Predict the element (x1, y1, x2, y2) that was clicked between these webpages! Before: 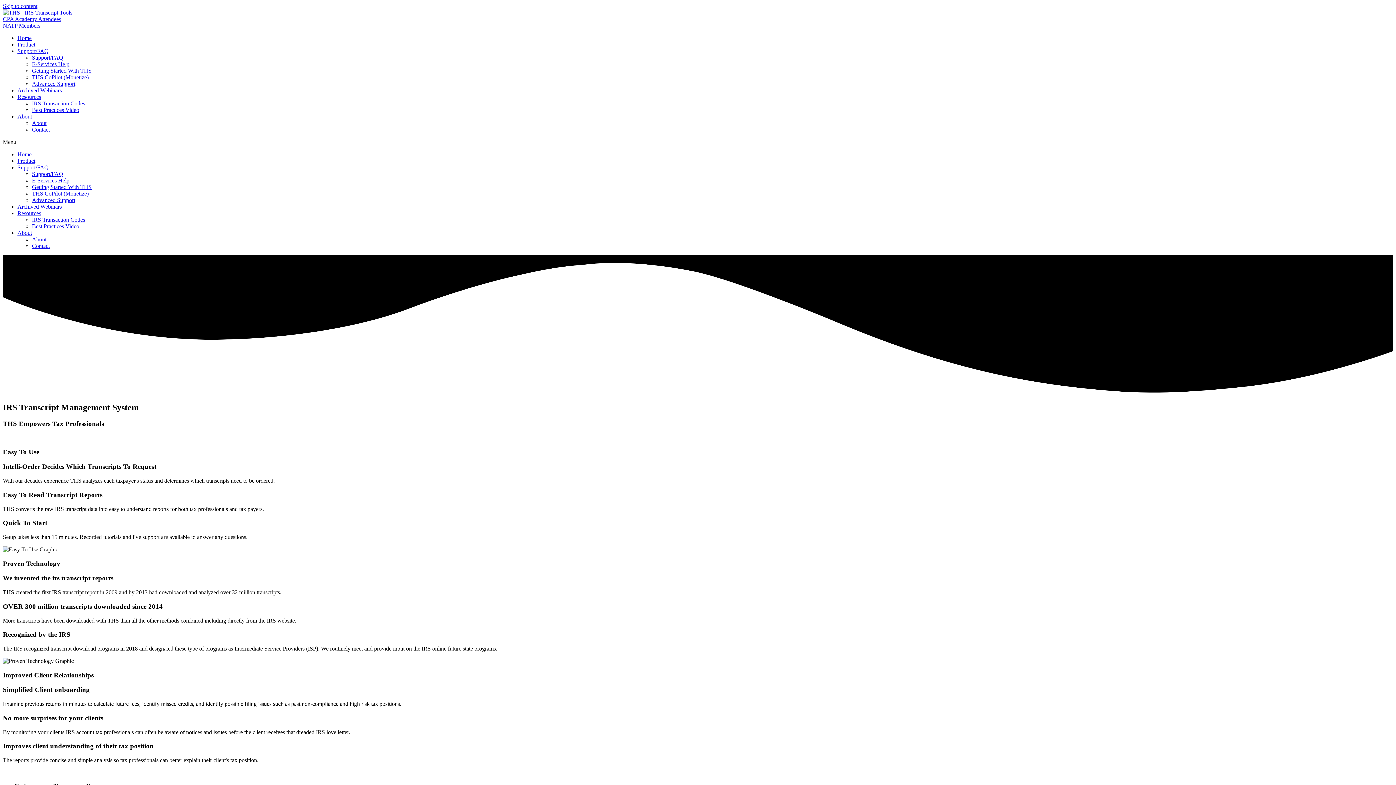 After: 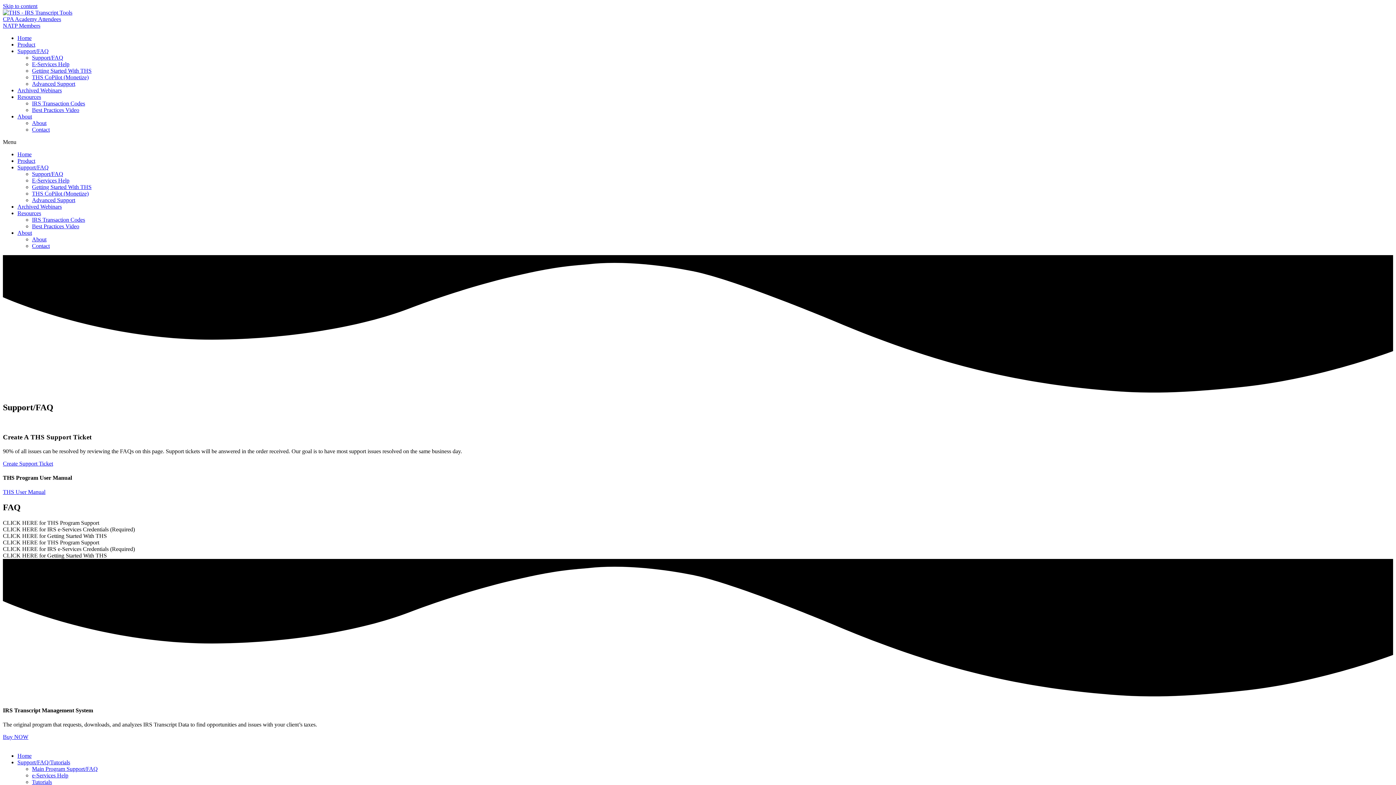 Action: label: Support/FAQ bbox: (17, 164, 48, 170)